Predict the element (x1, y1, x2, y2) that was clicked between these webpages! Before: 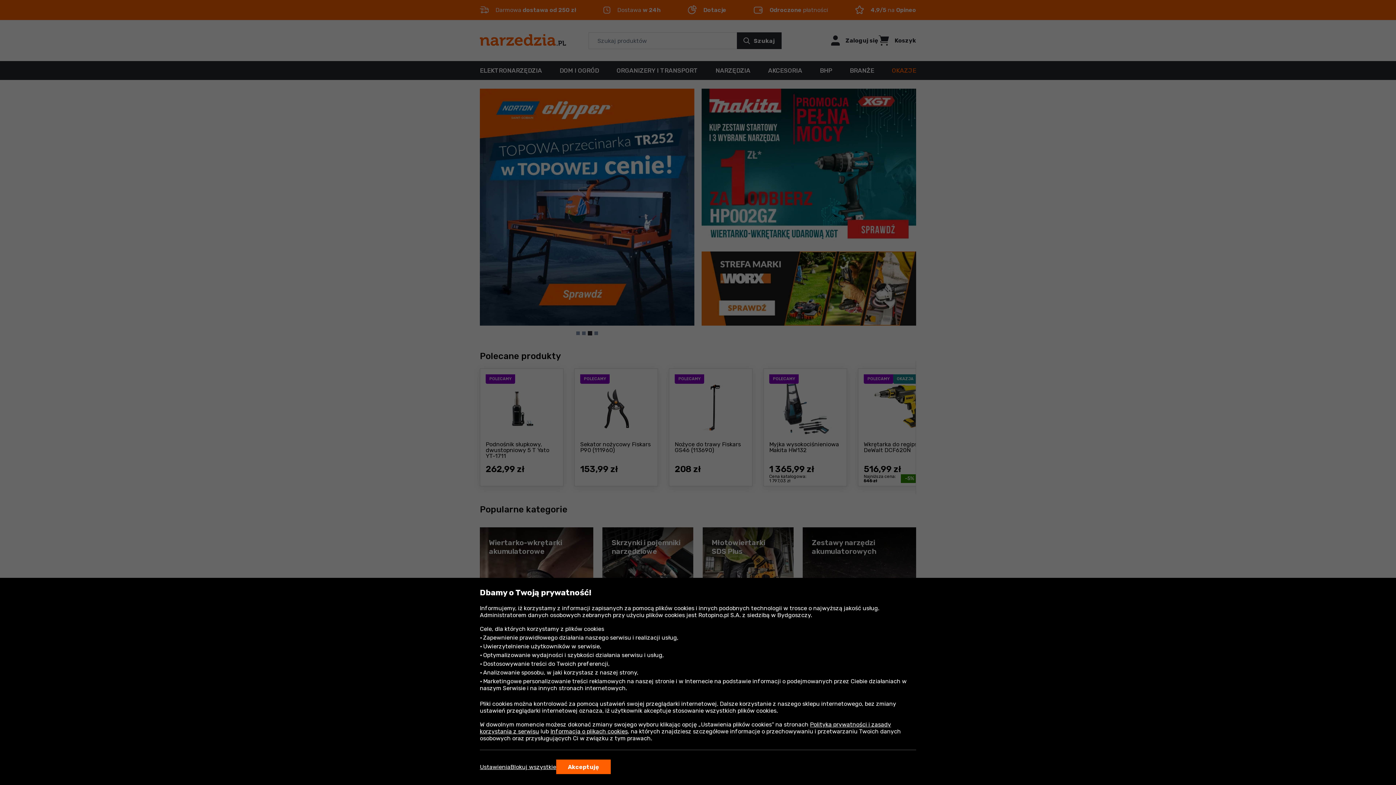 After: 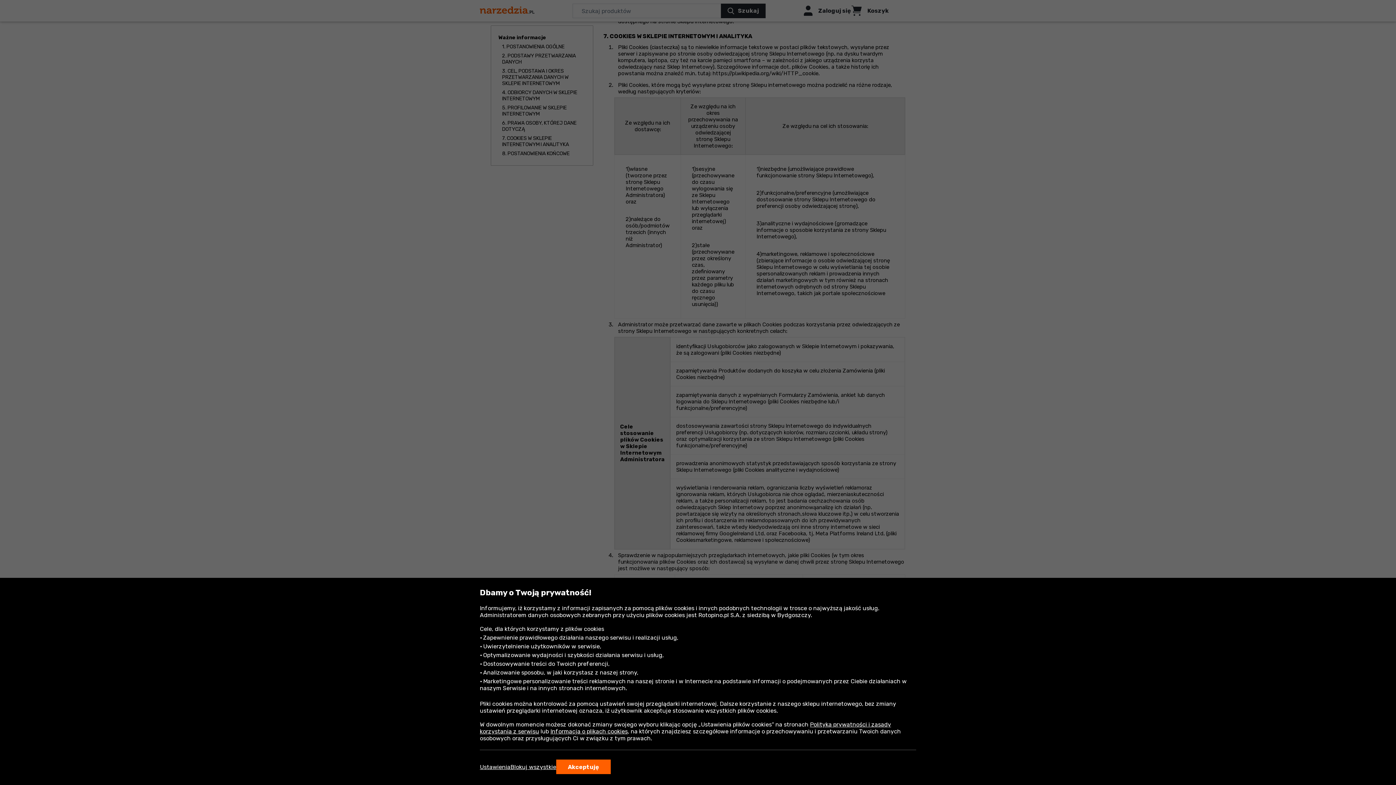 Action: bbox: (550, 728, 628, 735) label: Informacja o plikach cookies